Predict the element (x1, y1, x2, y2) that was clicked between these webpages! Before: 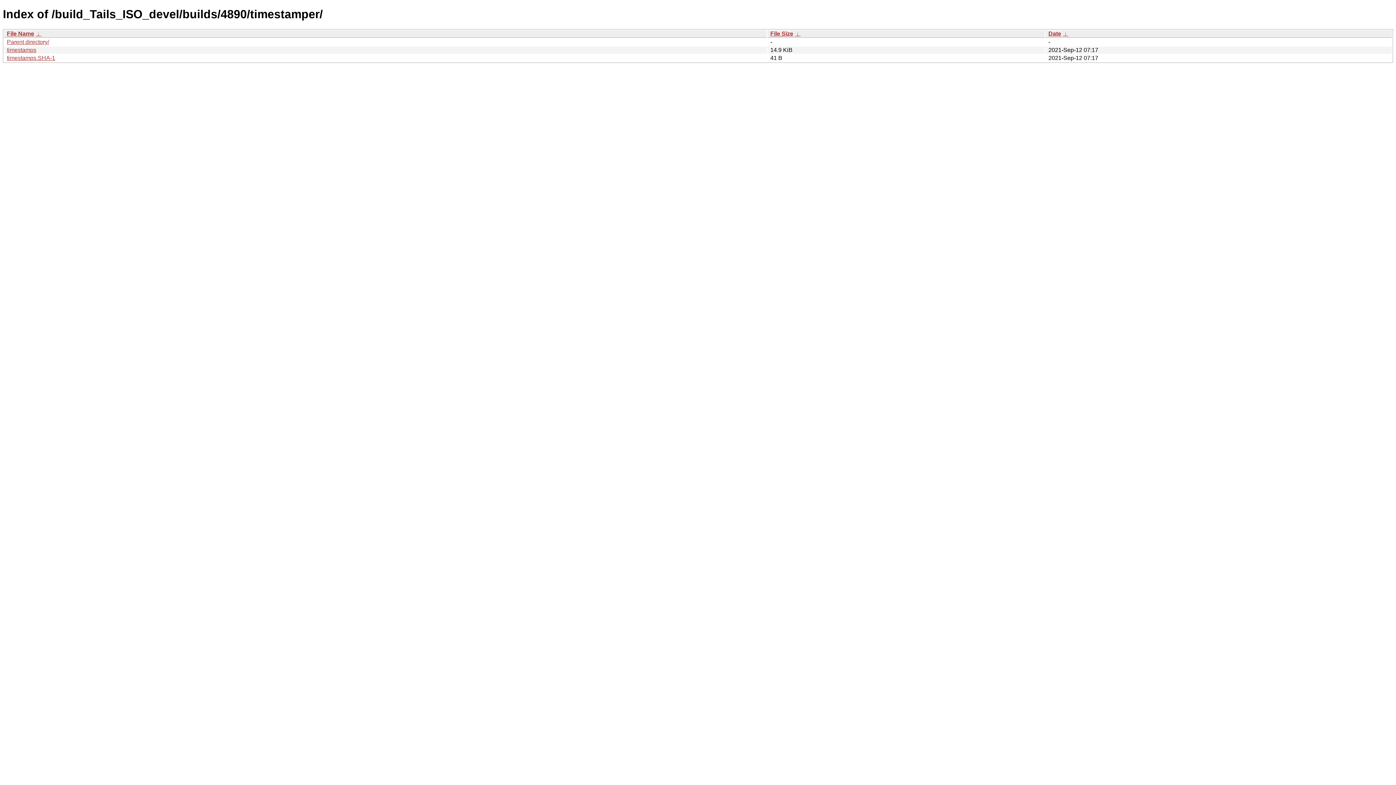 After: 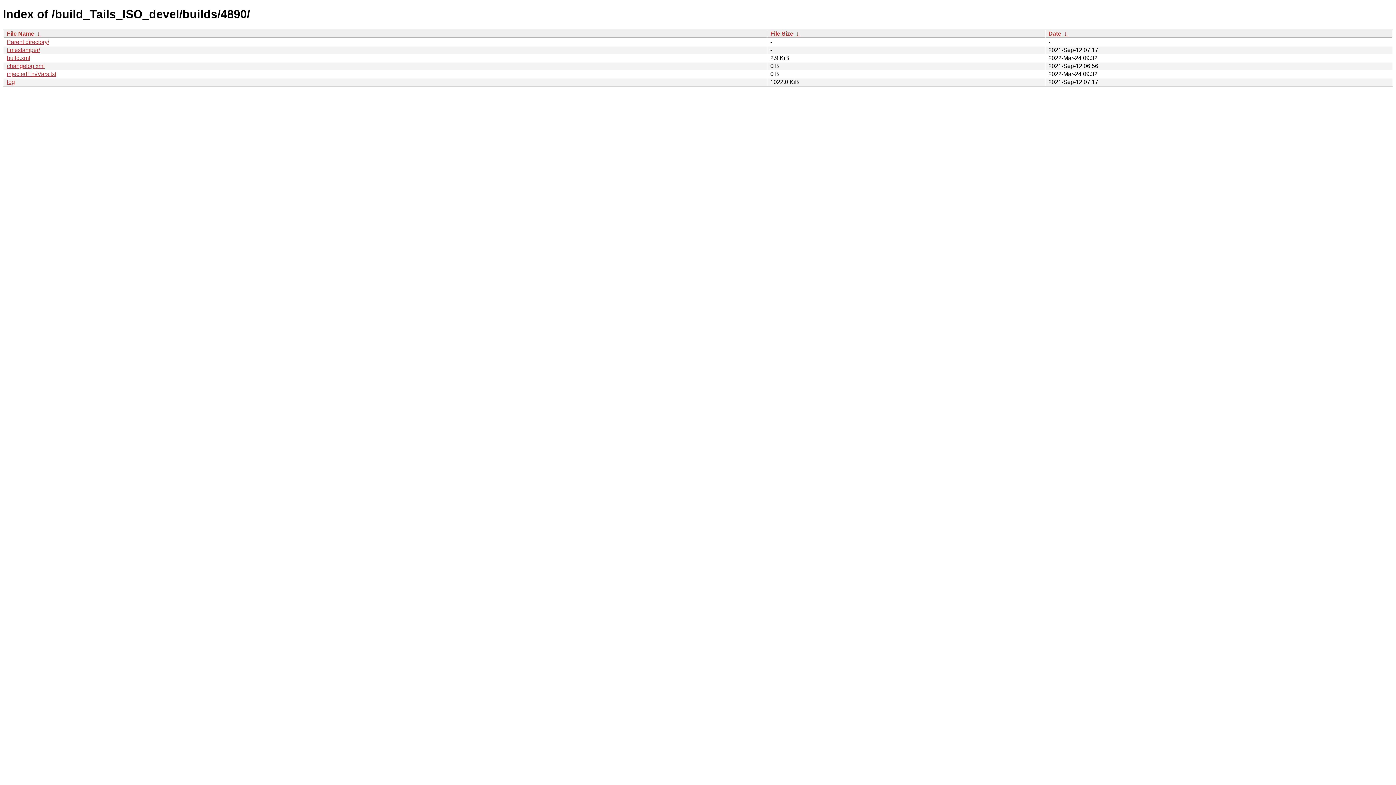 Action: bbox: (6, 38, 49, 45) label: Parent directory/